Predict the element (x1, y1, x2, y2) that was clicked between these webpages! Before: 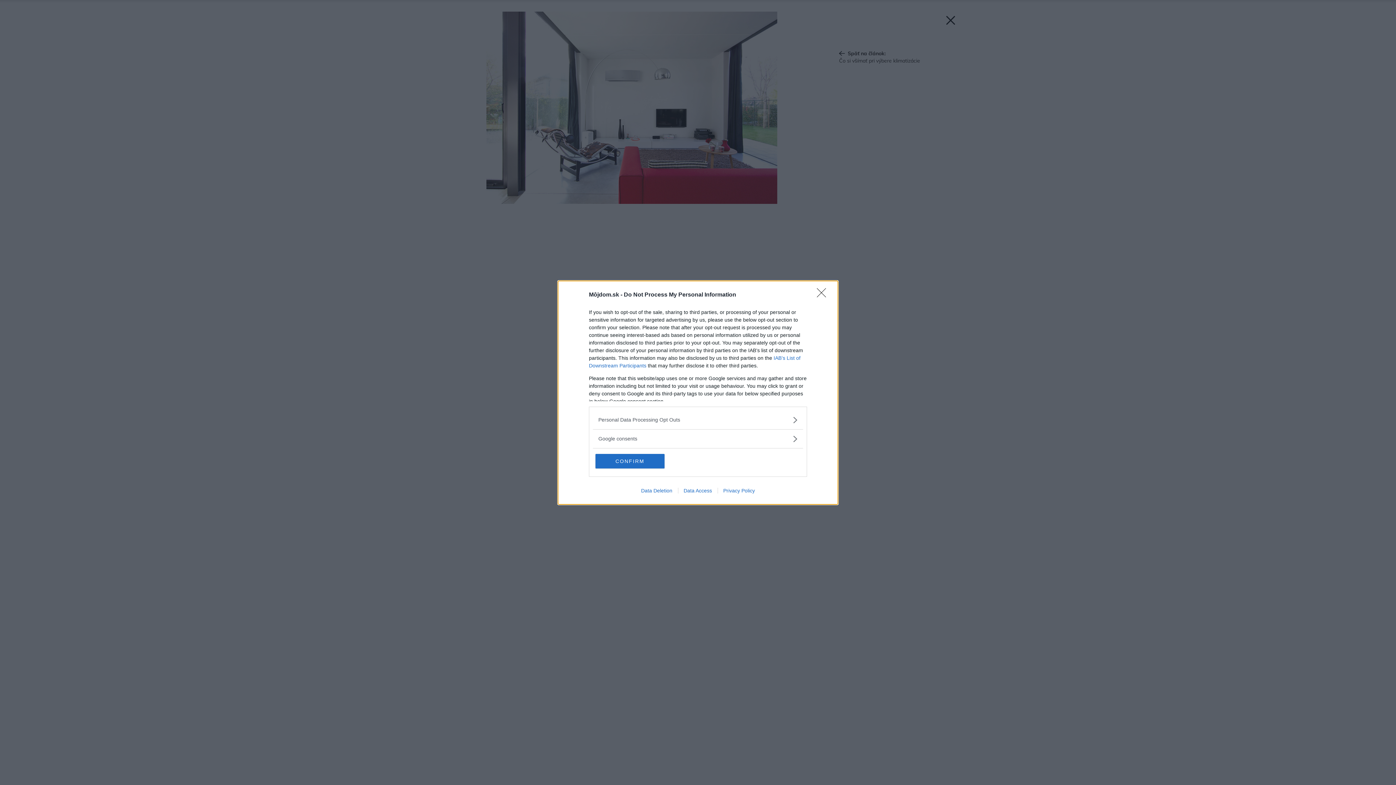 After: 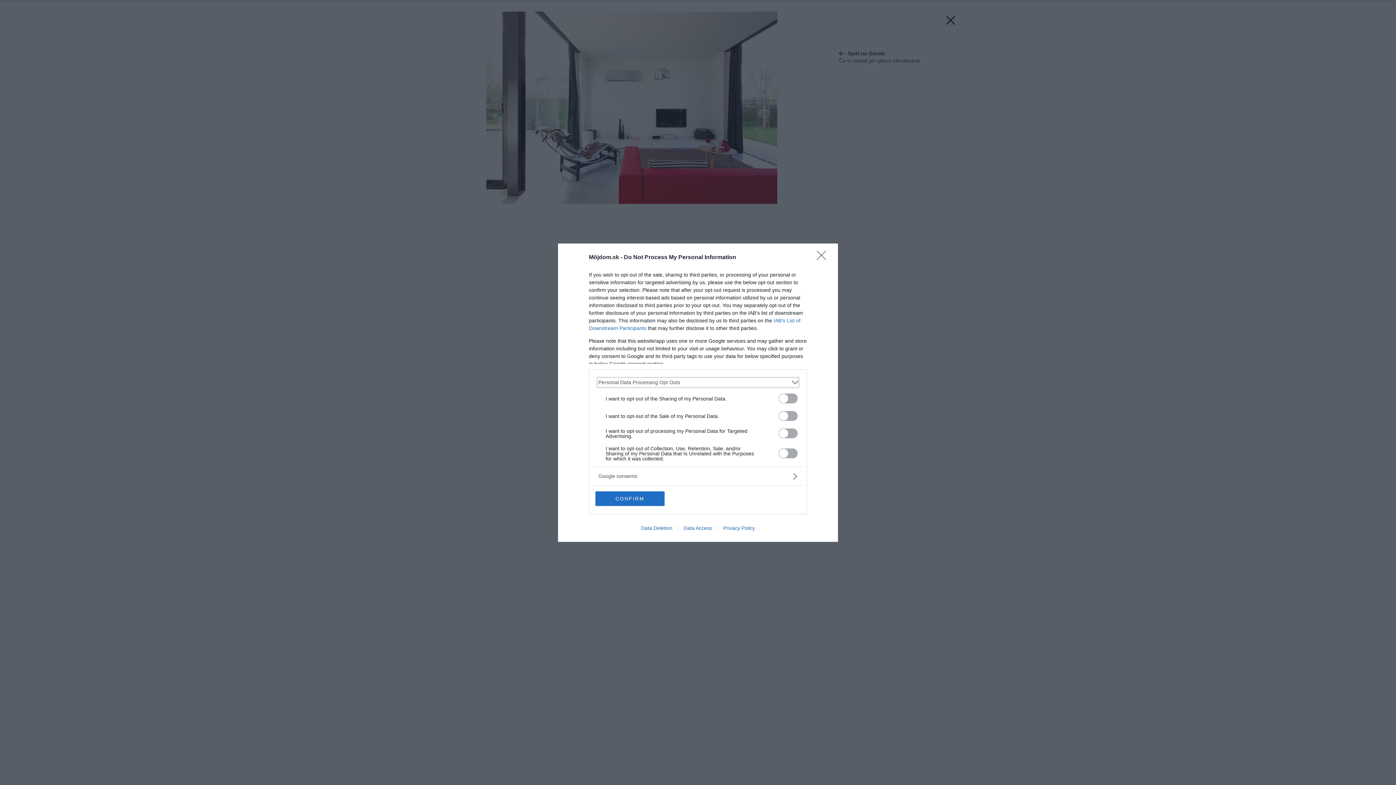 Action: label: Opt-Outs bbox: (598, 416, 797, 423)